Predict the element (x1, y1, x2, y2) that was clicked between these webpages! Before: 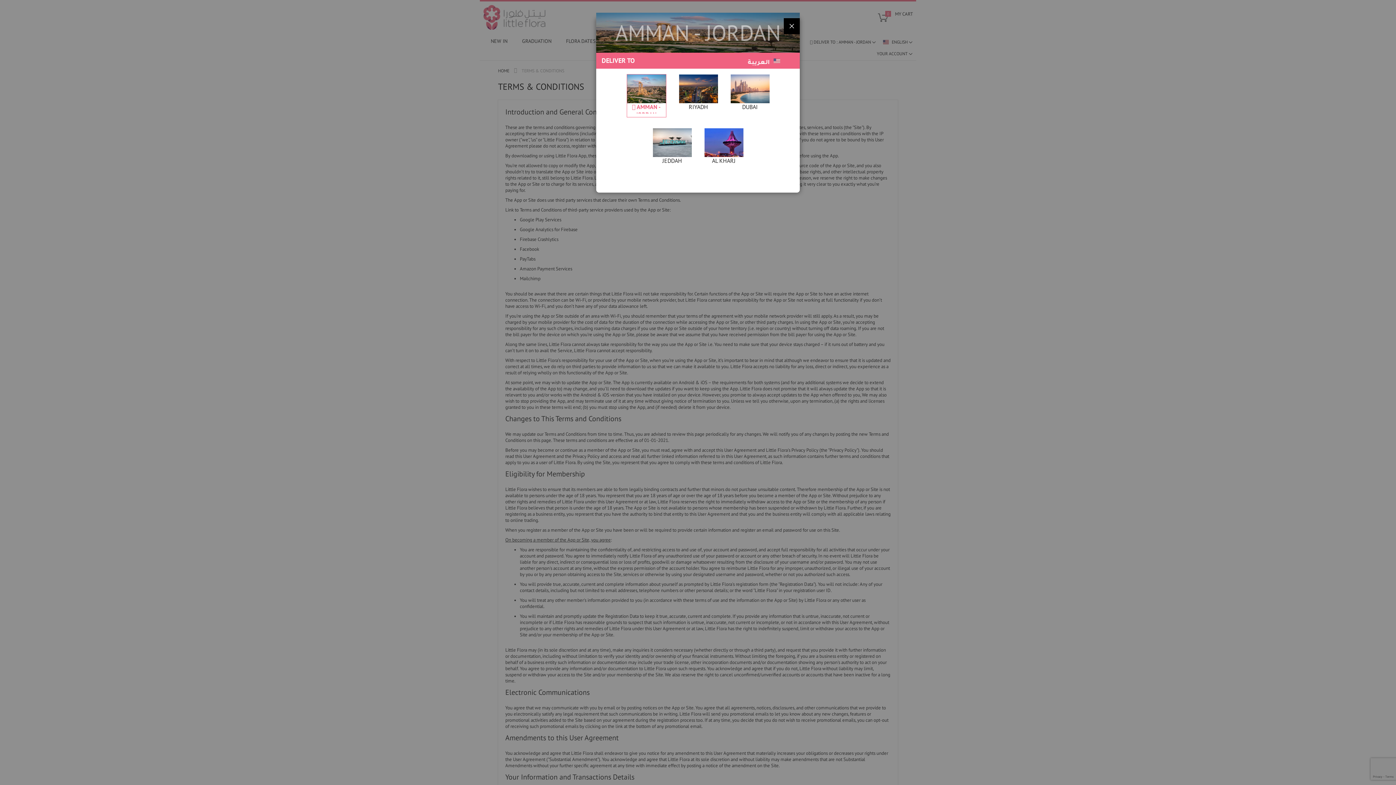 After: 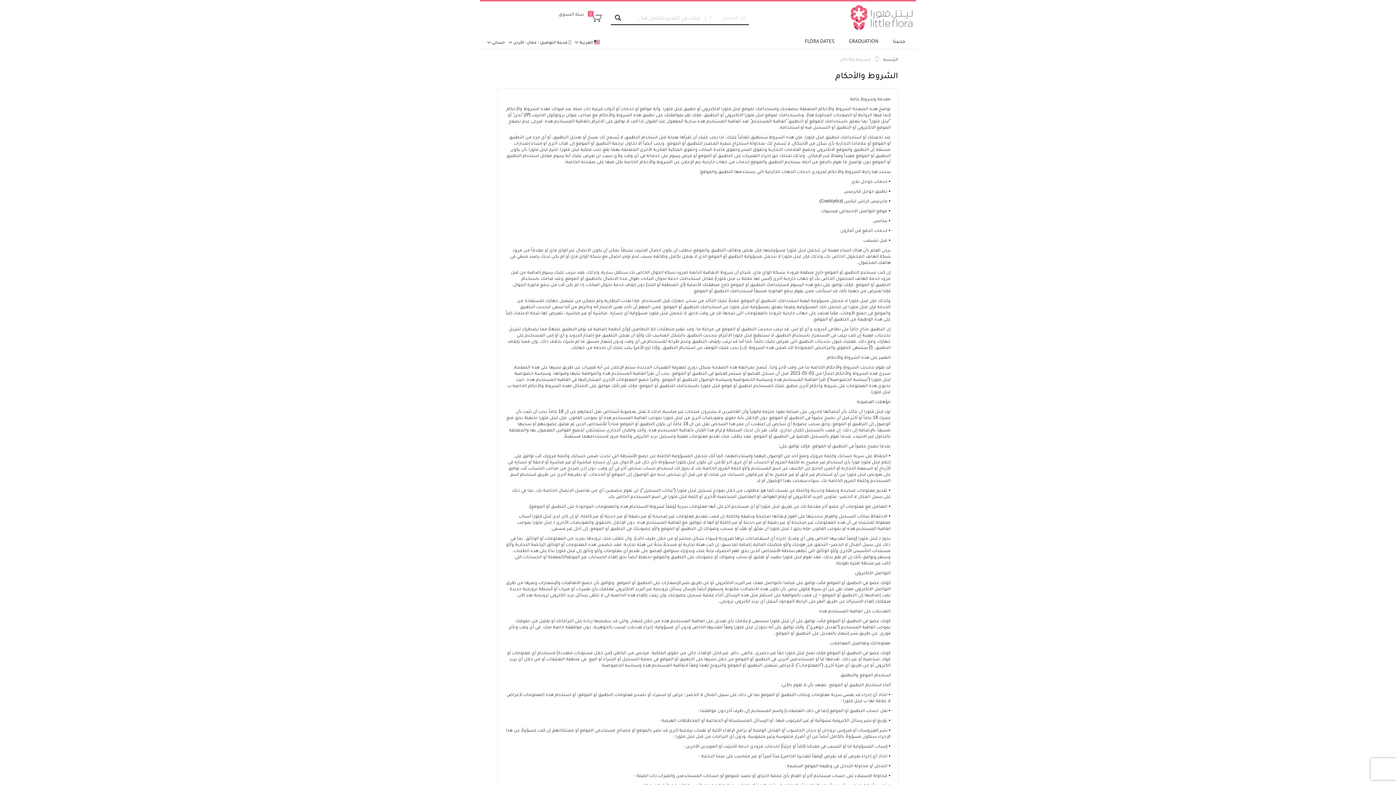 Action: label: العريبة bbox: (744, 56, 780, 65)